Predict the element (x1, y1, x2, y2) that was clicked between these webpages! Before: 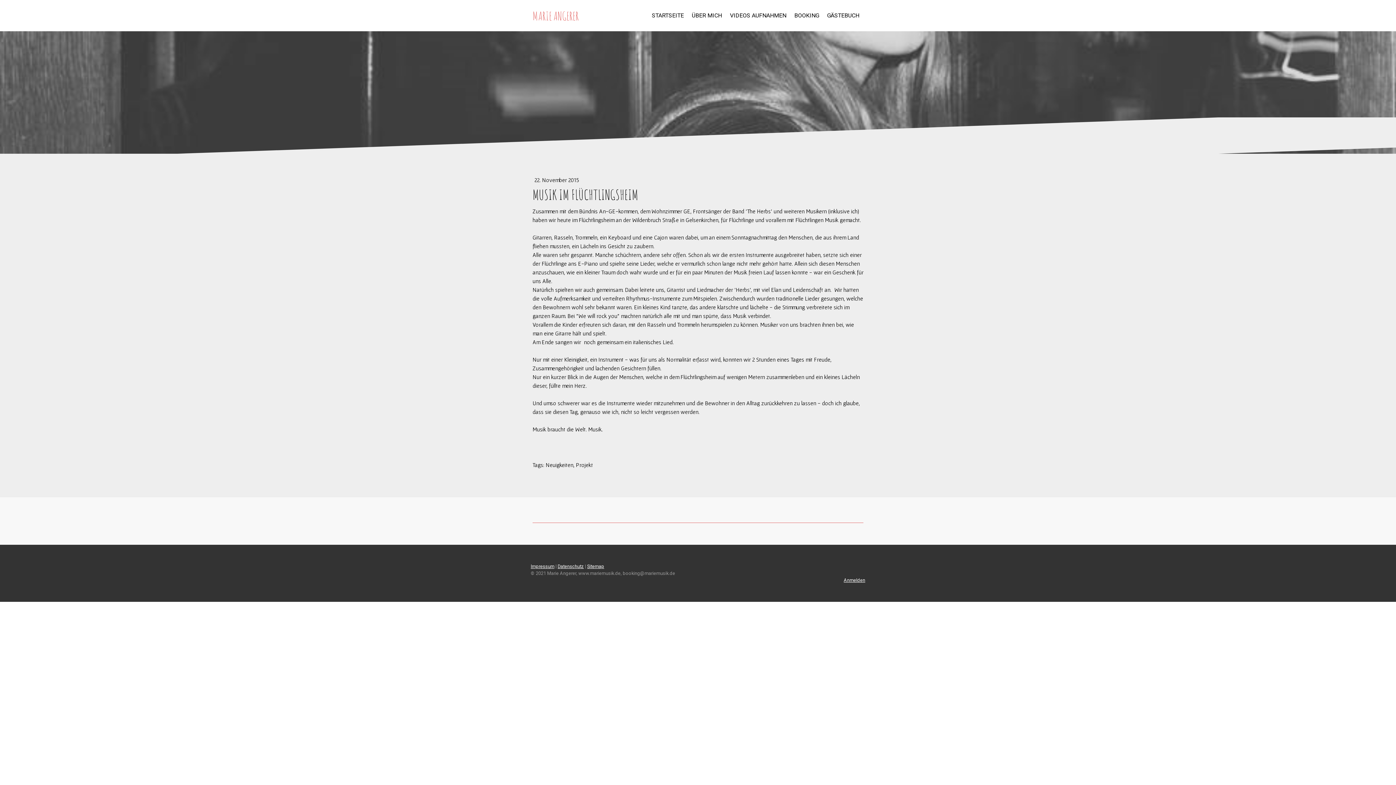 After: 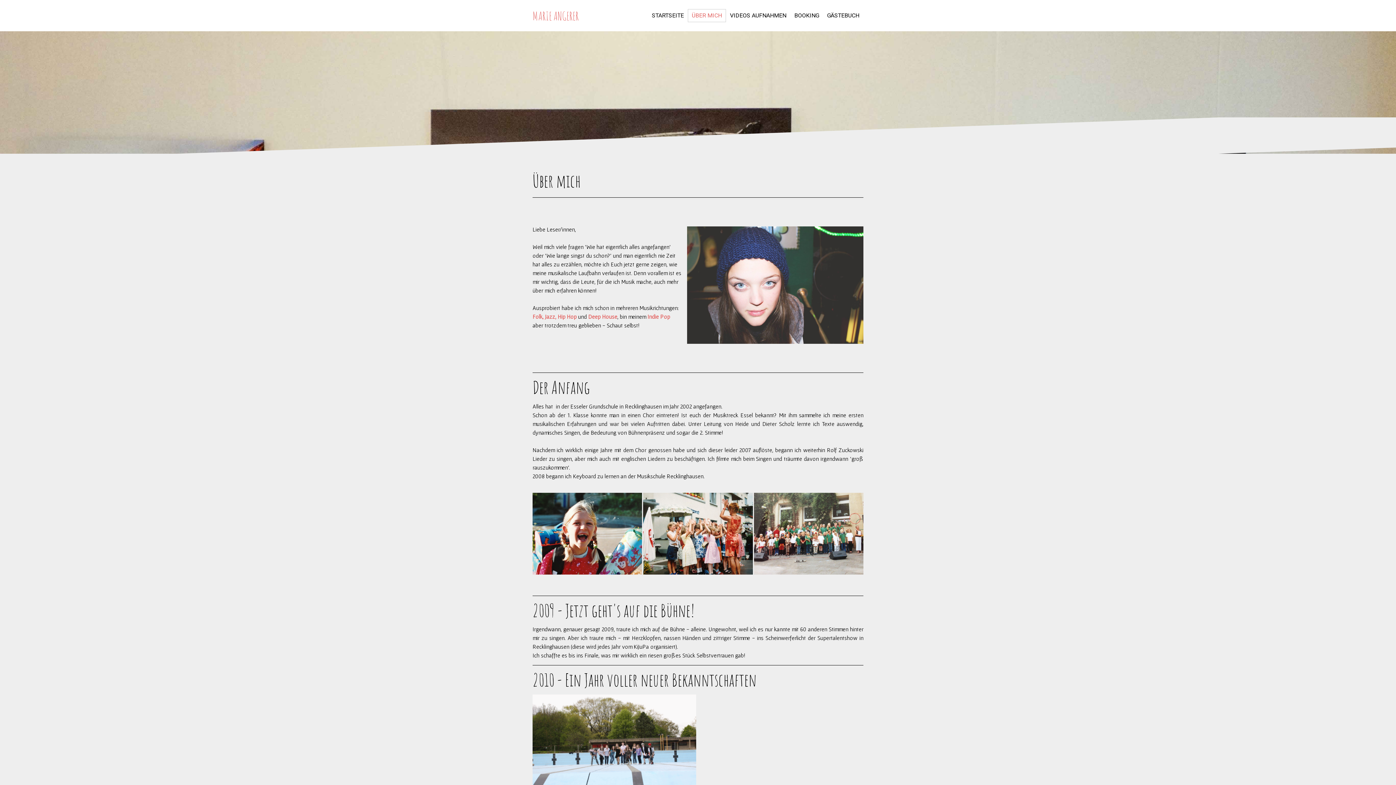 Action: label: ÜBER MICH bbox: (688, 9, 726, 22)